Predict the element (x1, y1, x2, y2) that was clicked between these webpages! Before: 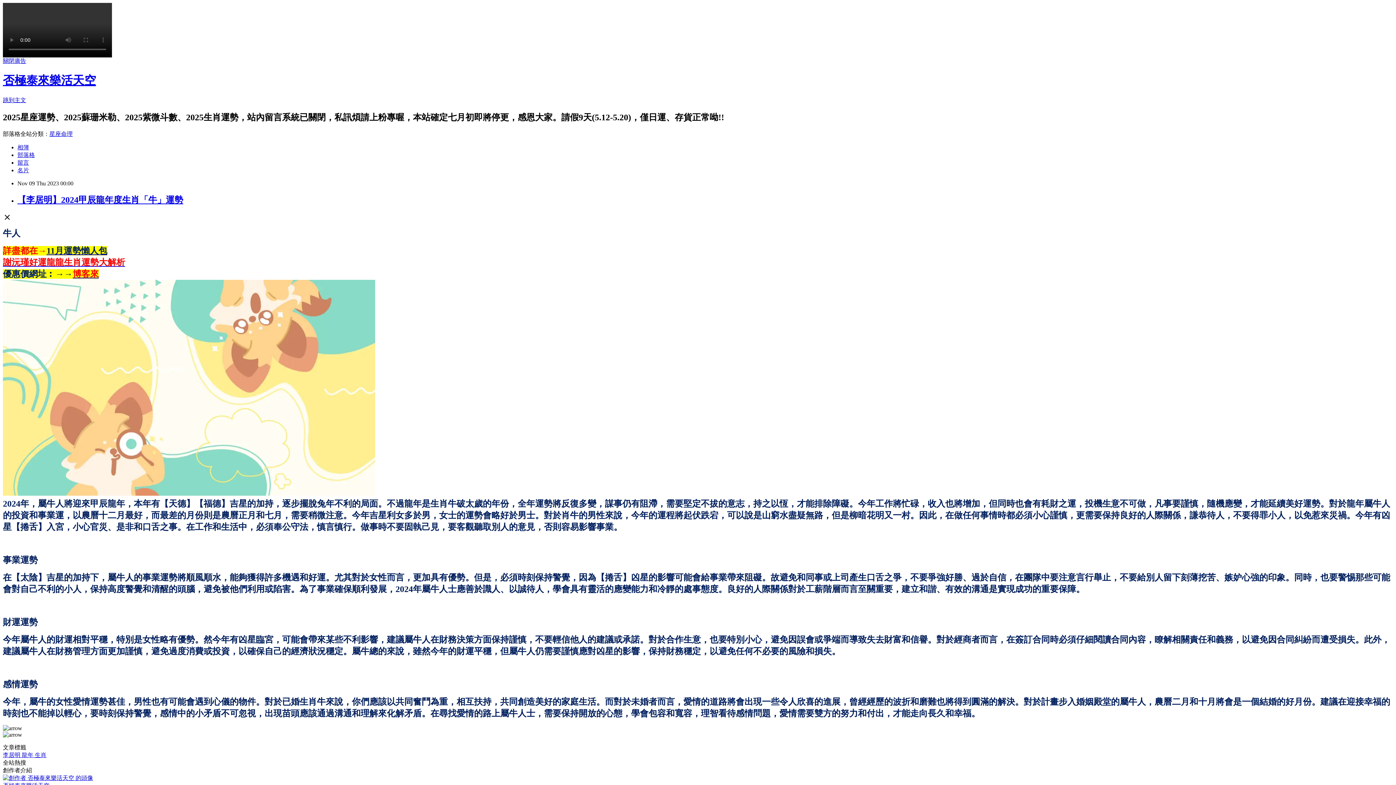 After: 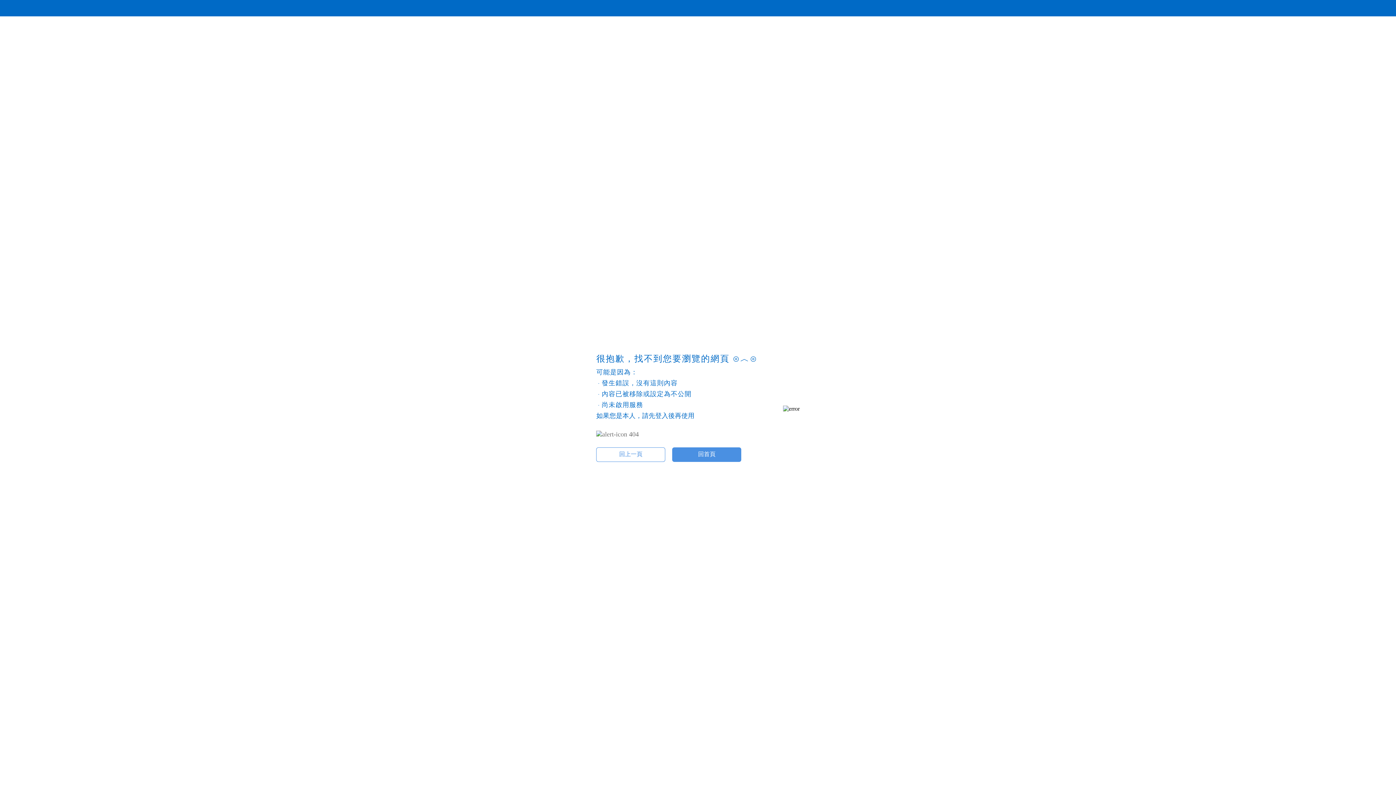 Action: bbox: (2, 488, 375, 497)